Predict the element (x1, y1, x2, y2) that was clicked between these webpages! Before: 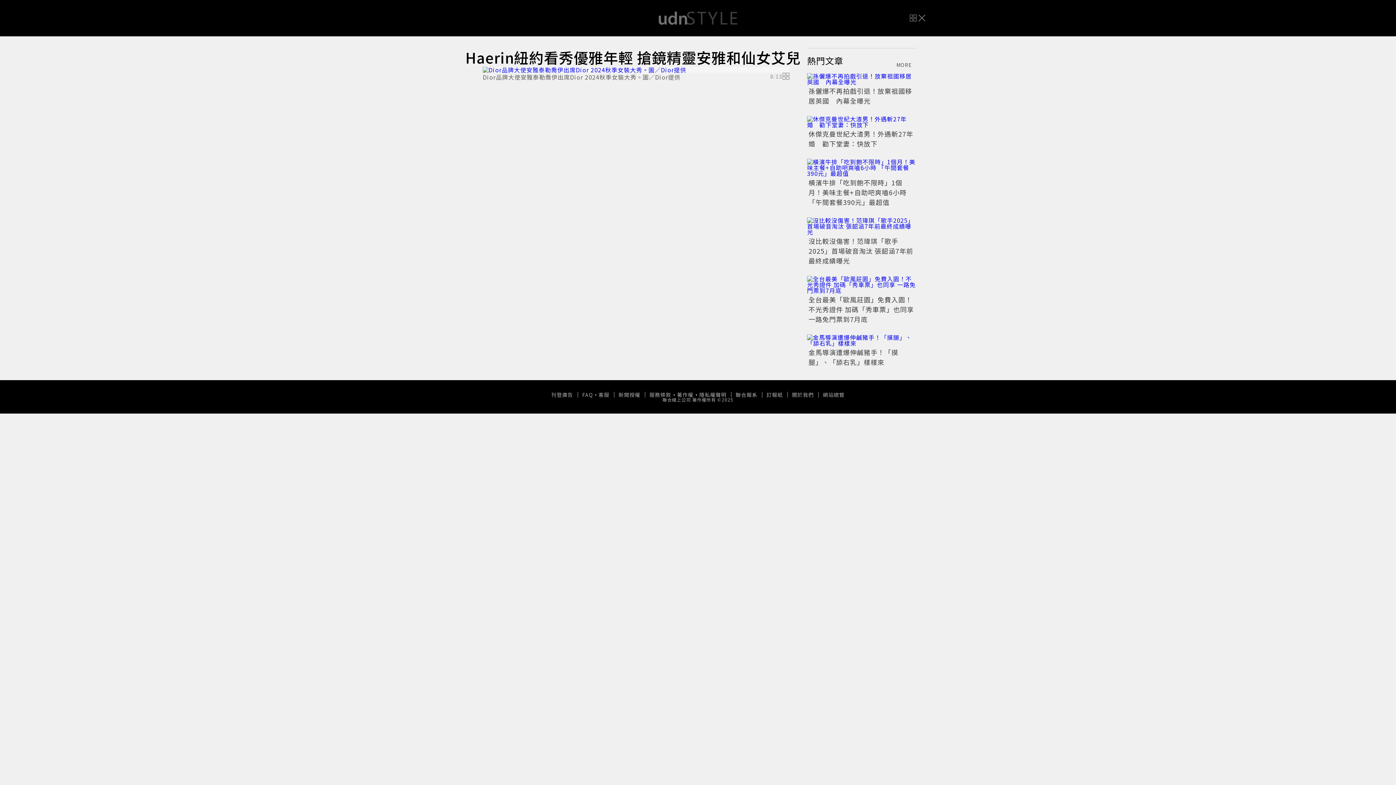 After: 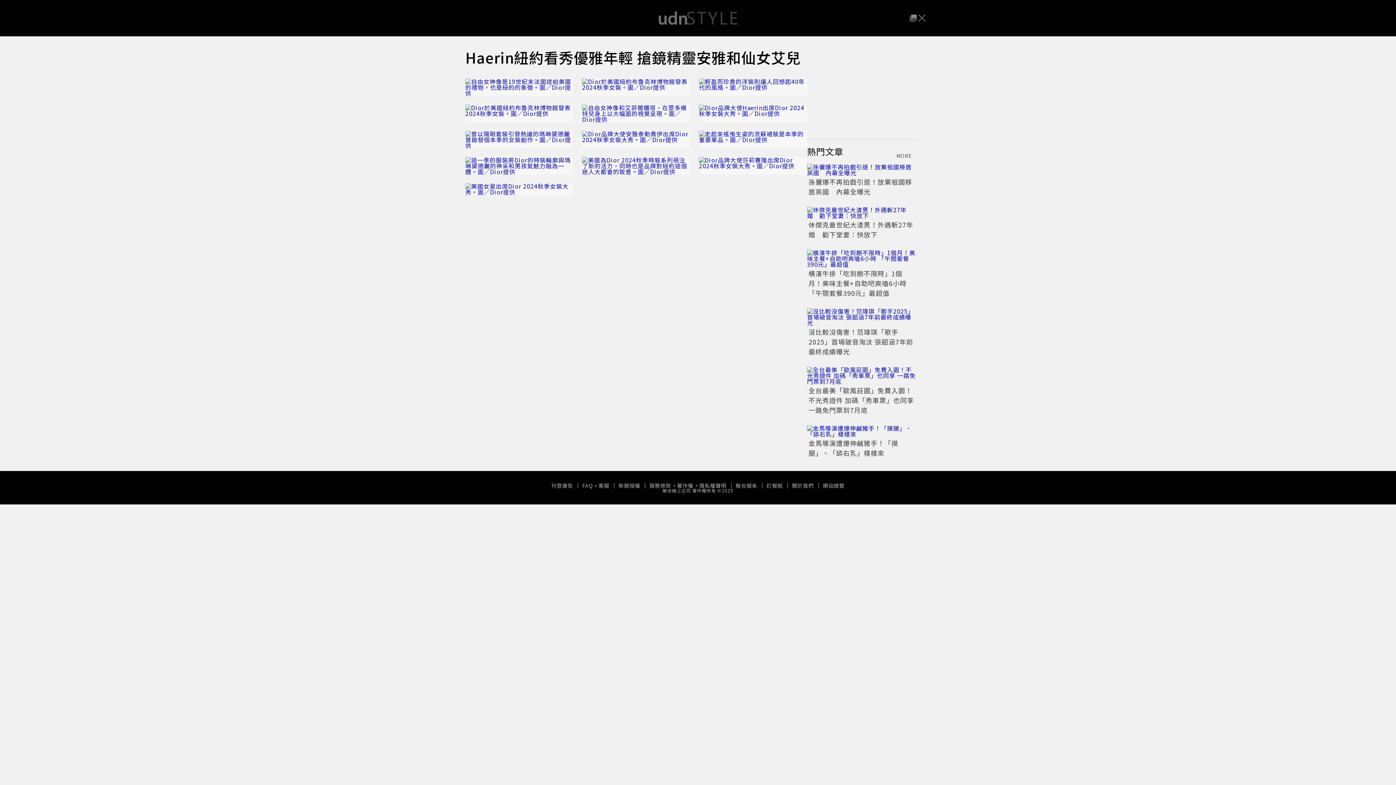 Action: bbox: (770, 72, 789, 80) label: 8
/
13